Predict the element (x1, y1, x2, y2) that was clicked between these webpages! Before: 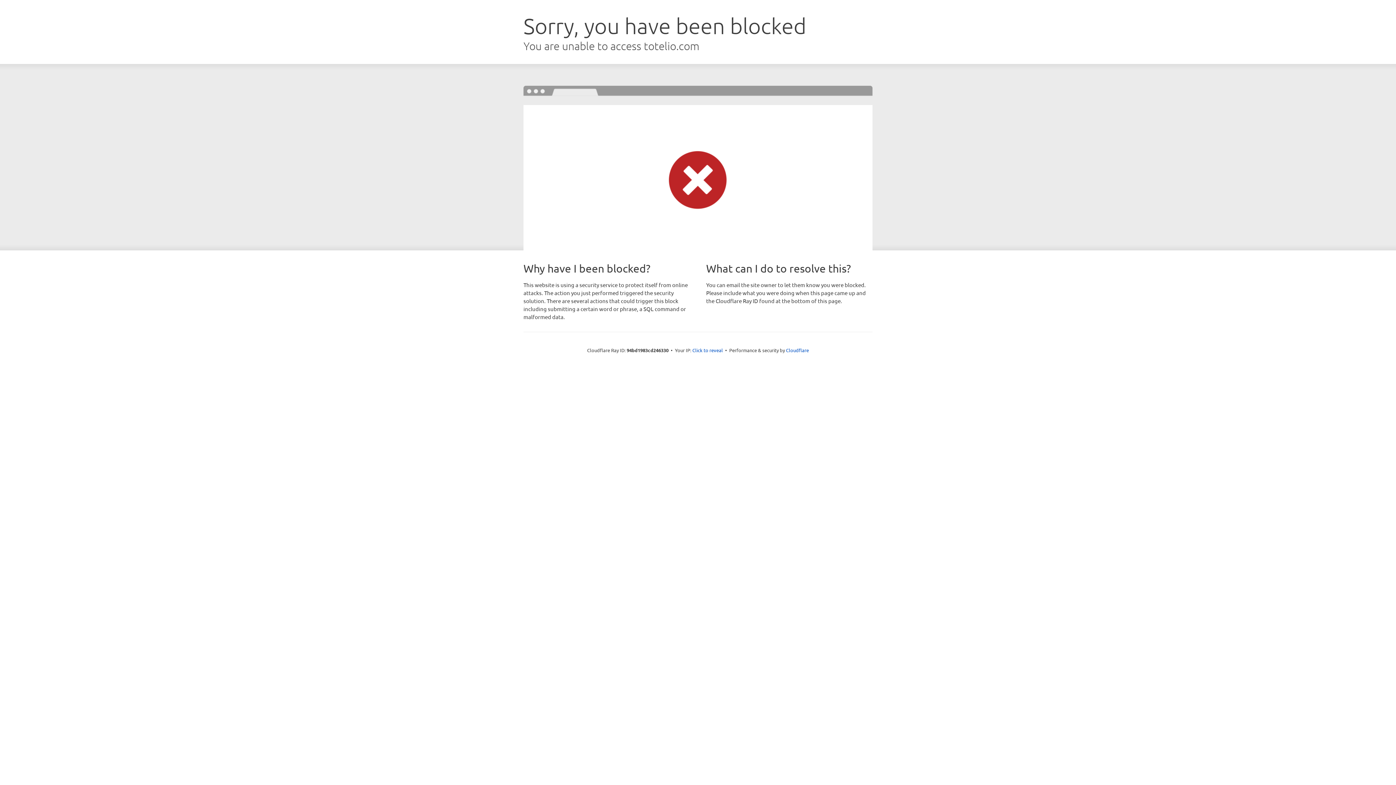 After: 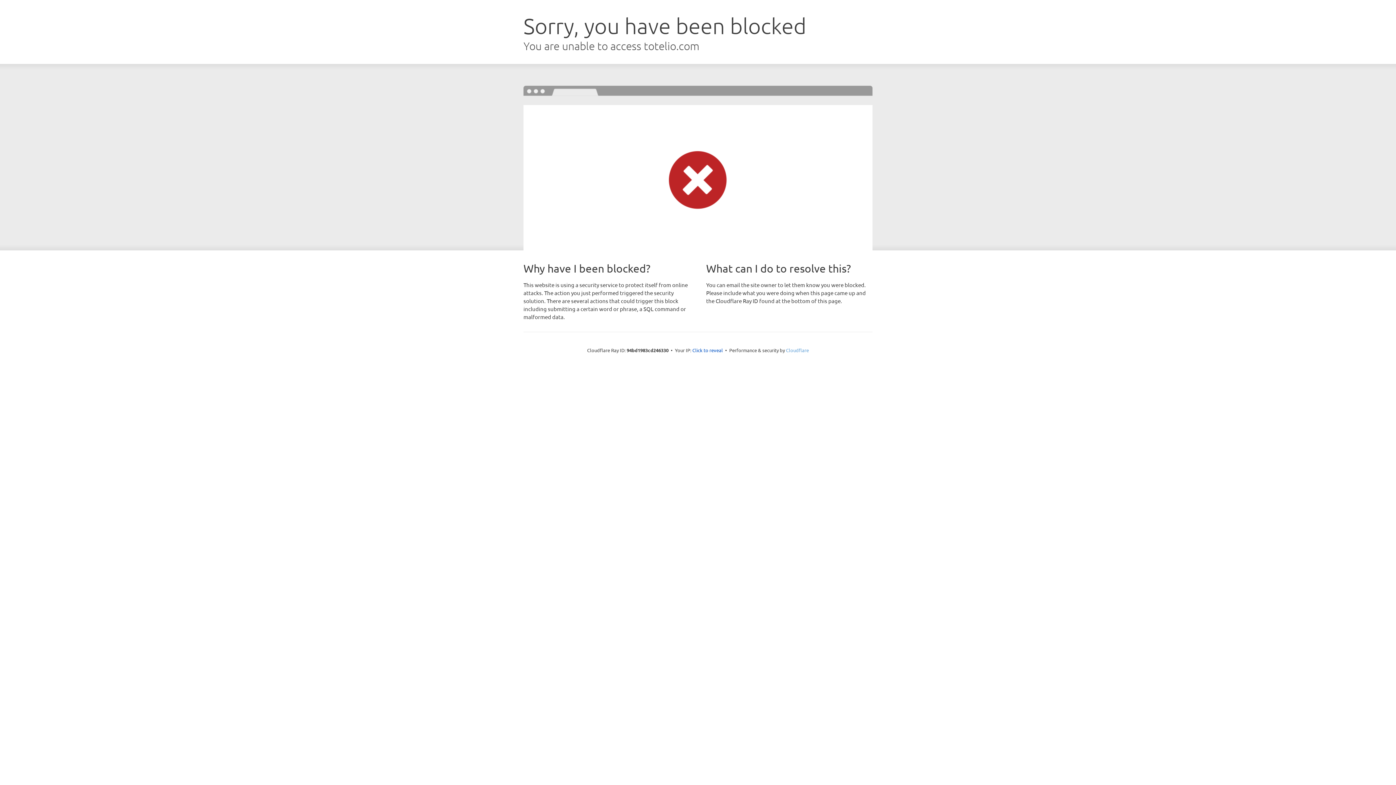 Action: label: Cloudflare bbox: (786, 347, 809, 353)